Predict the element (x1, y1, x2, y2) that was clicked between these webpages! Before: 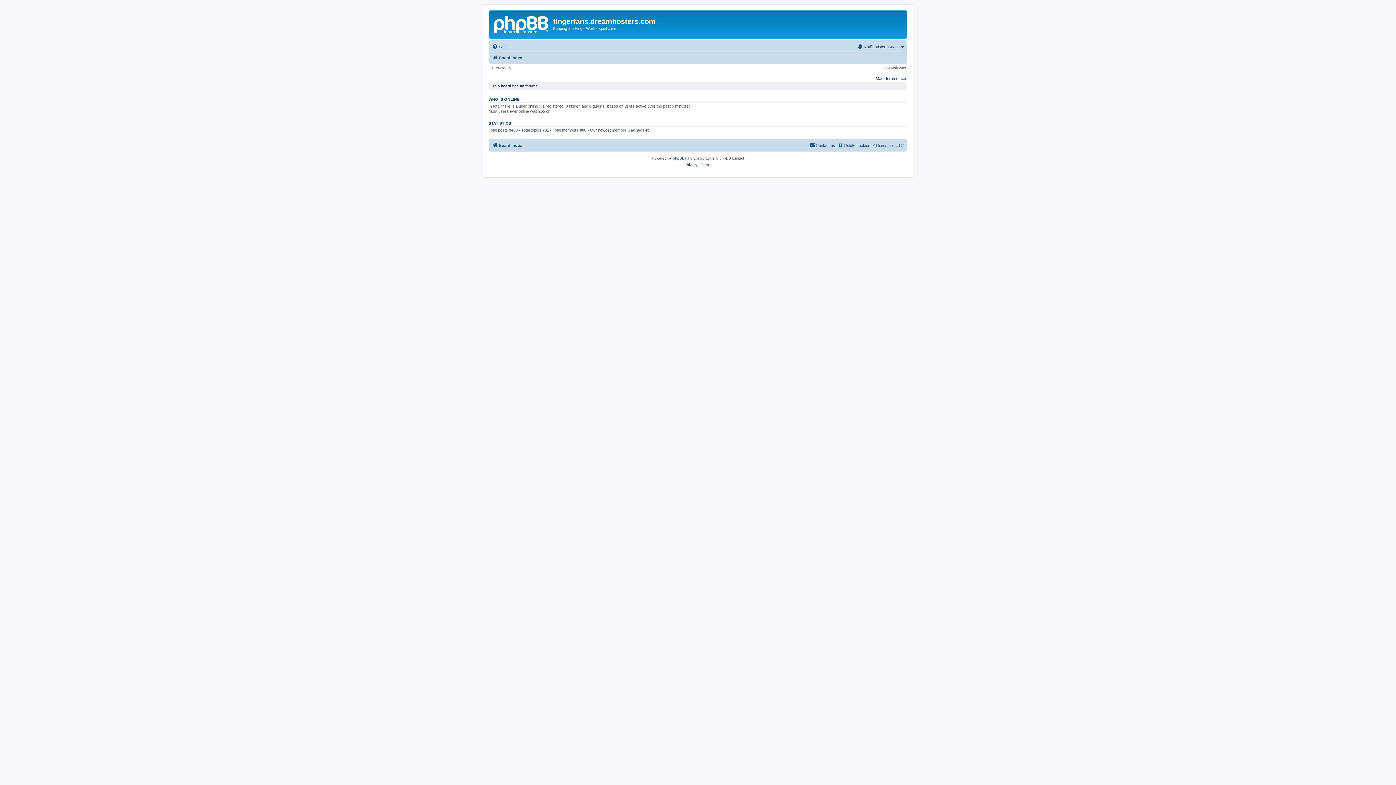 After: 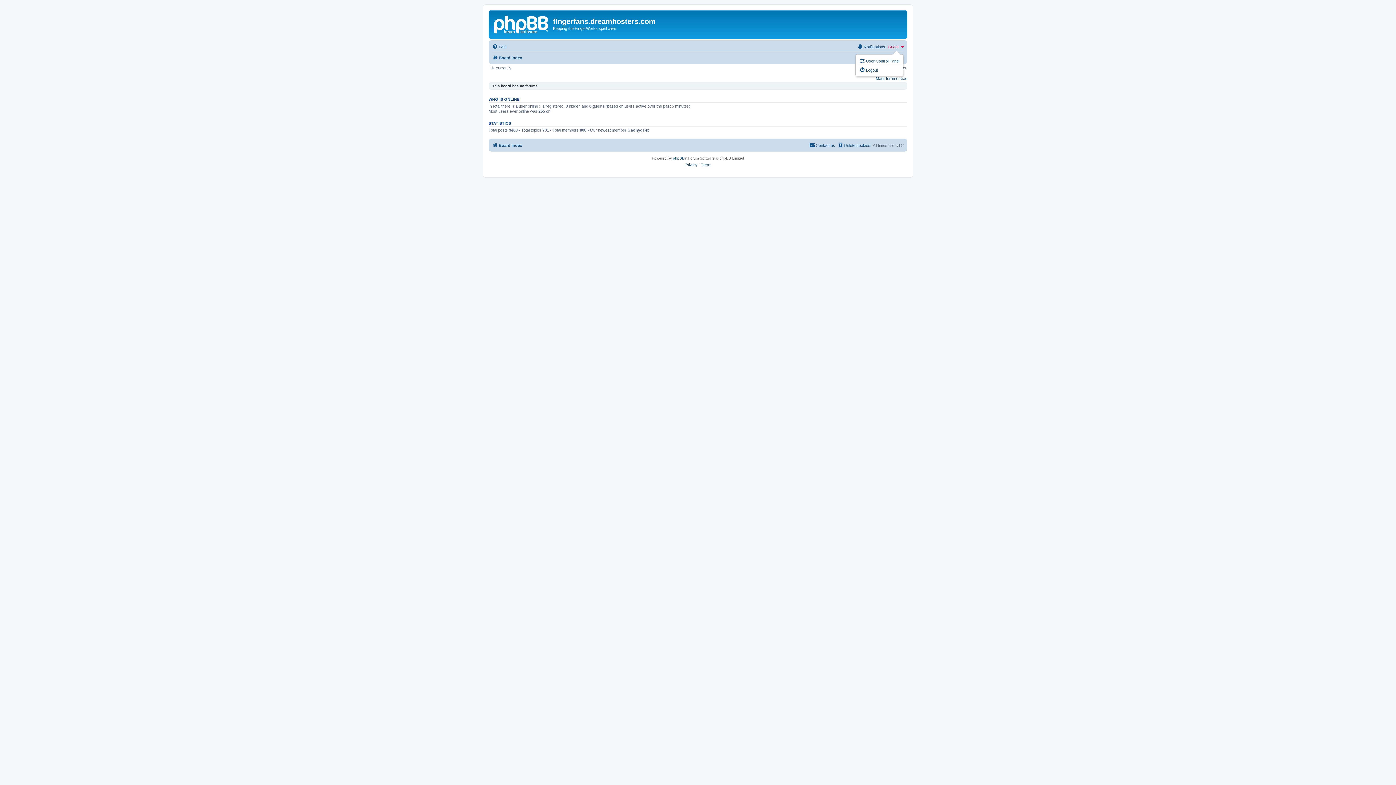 Action: bbox: (888, 42, 904, 51) label: Guest